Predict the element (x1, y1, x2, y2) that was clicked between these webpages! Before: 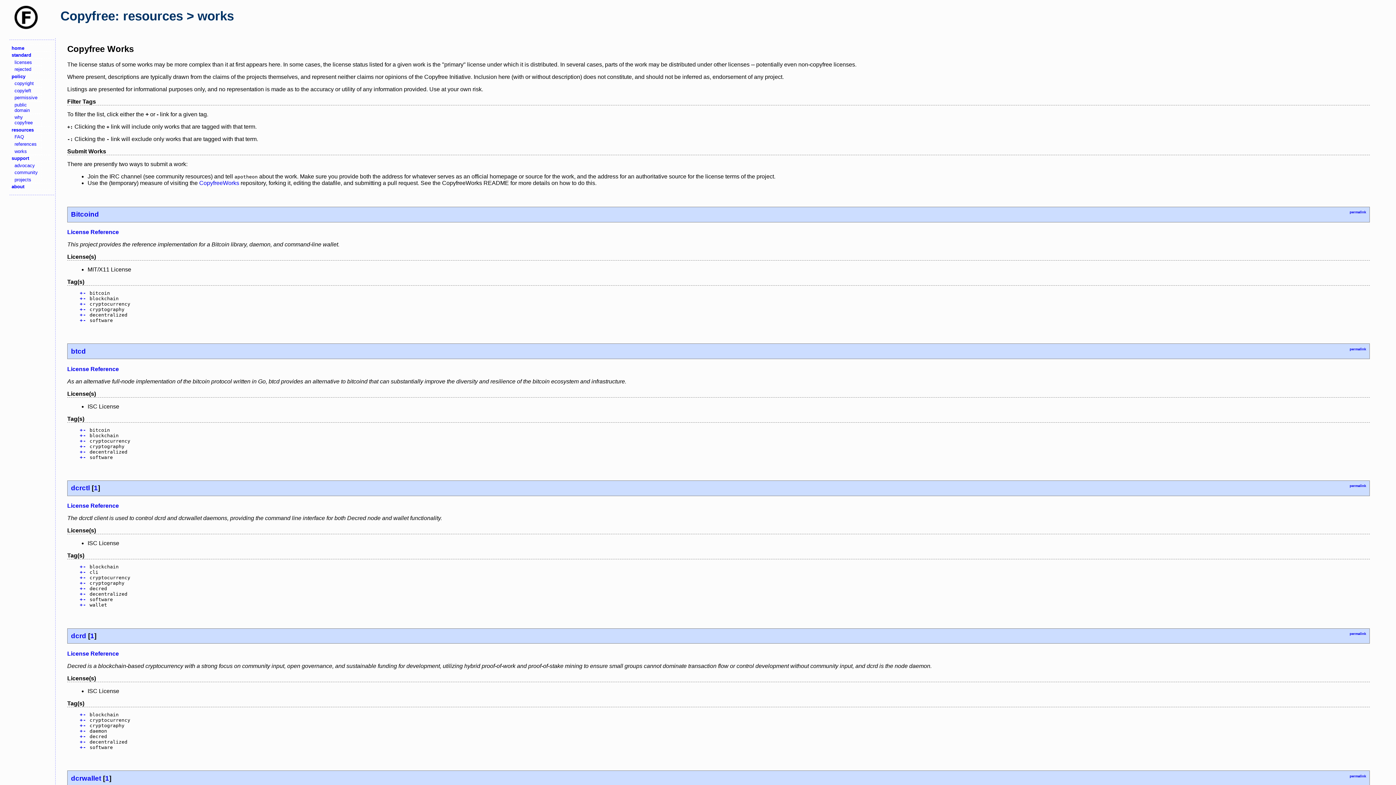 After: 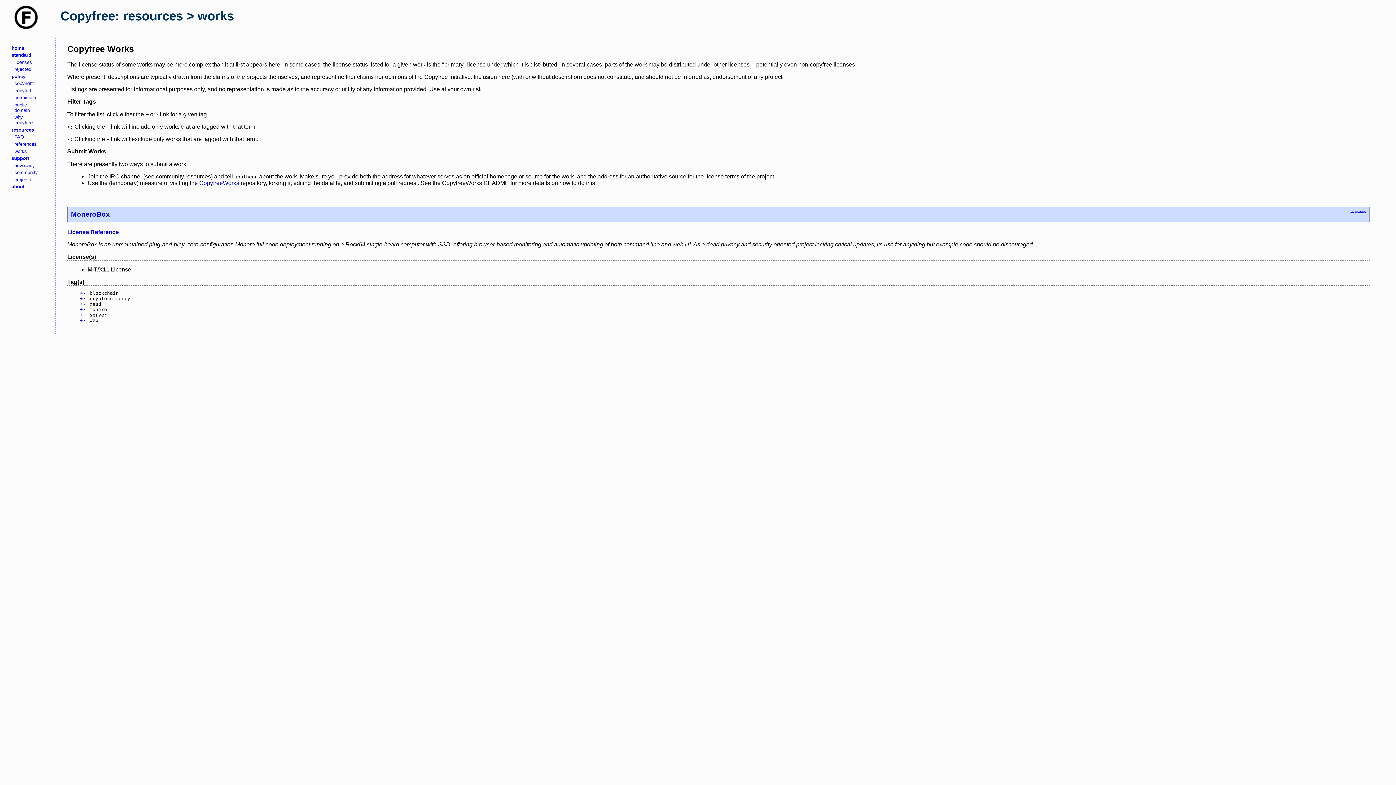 Action: bbox: (83, 454, 86, 460) label: -